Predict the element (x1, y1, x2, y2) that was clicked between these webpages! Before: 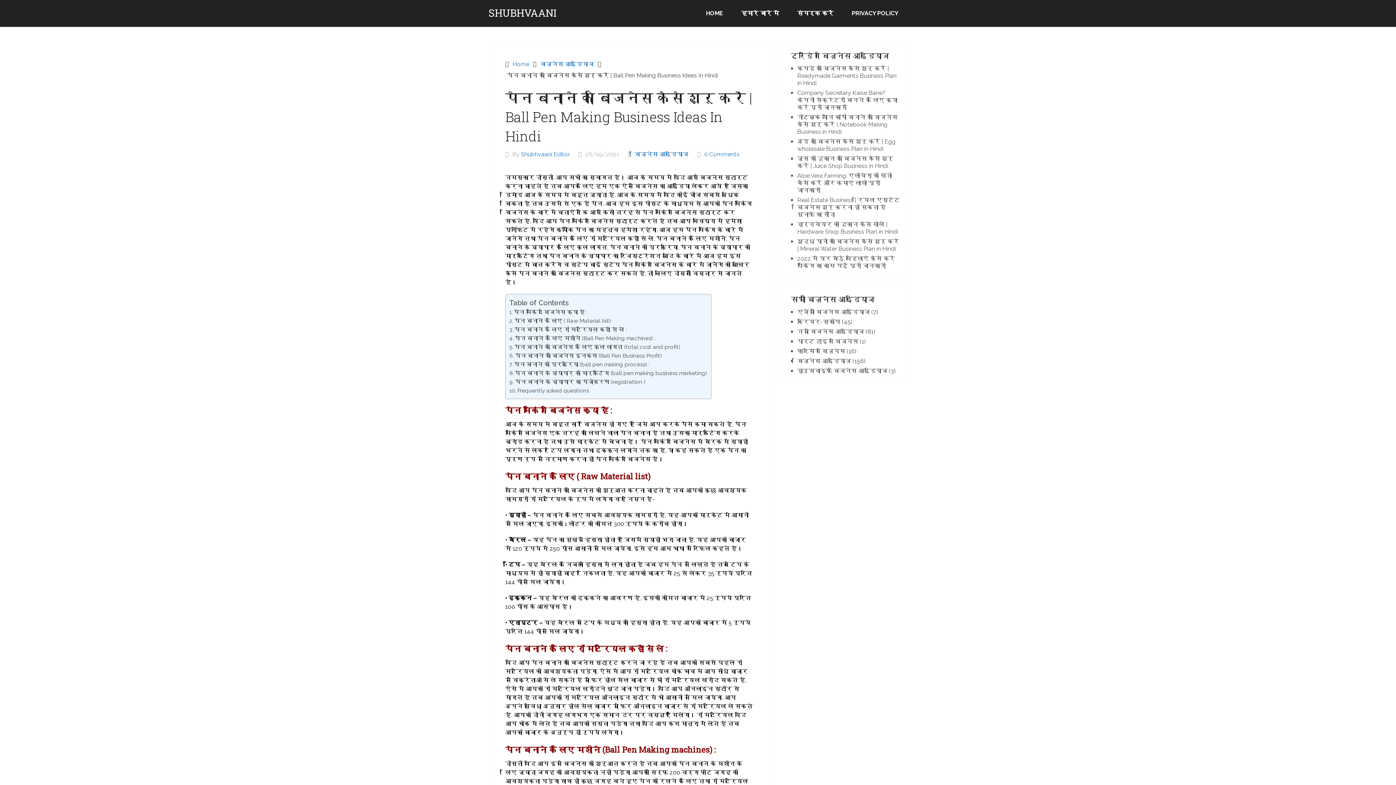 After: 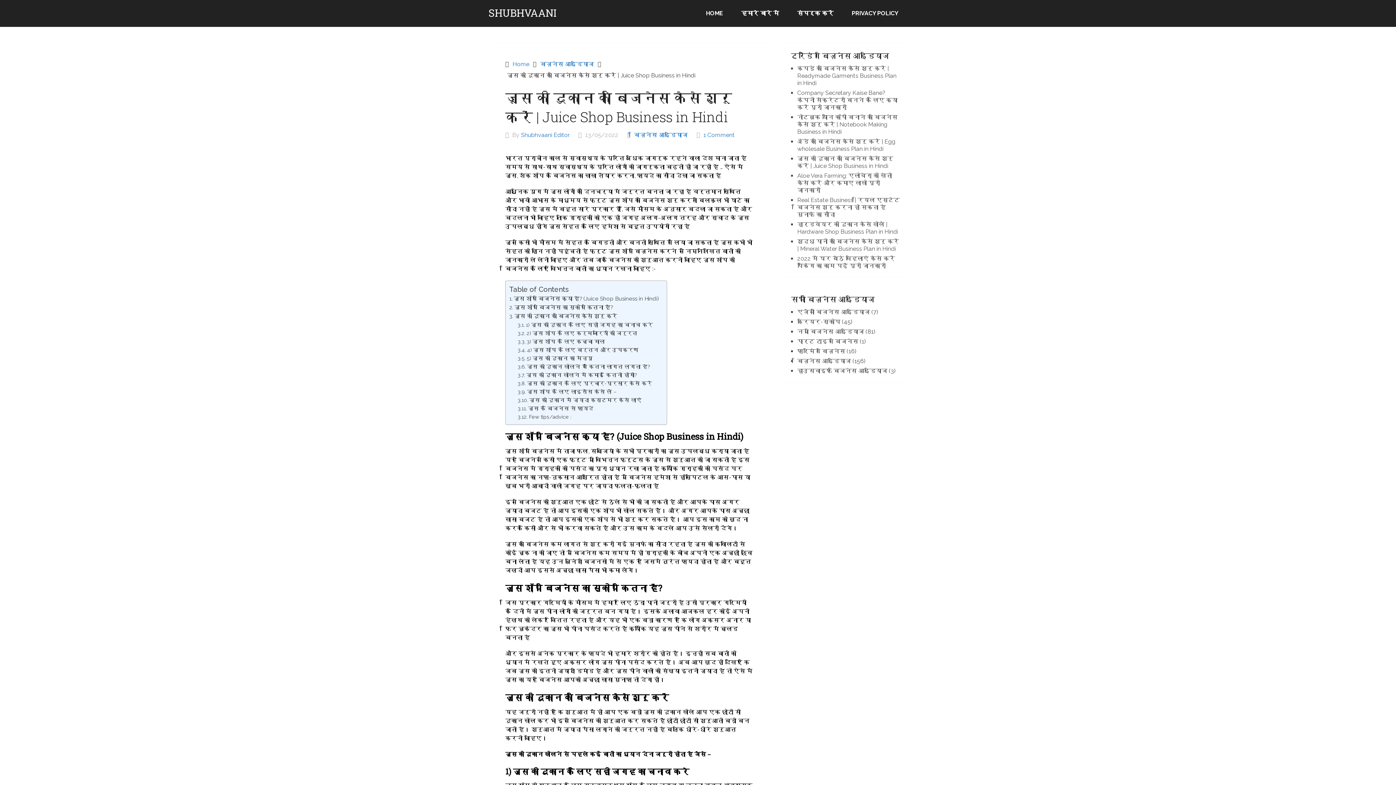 Action: bbox: (797, 155, 893, 169) label: जूस की दुकान का बिजनेस कैसे शुरू करें | Juice Shop Business in Hindi